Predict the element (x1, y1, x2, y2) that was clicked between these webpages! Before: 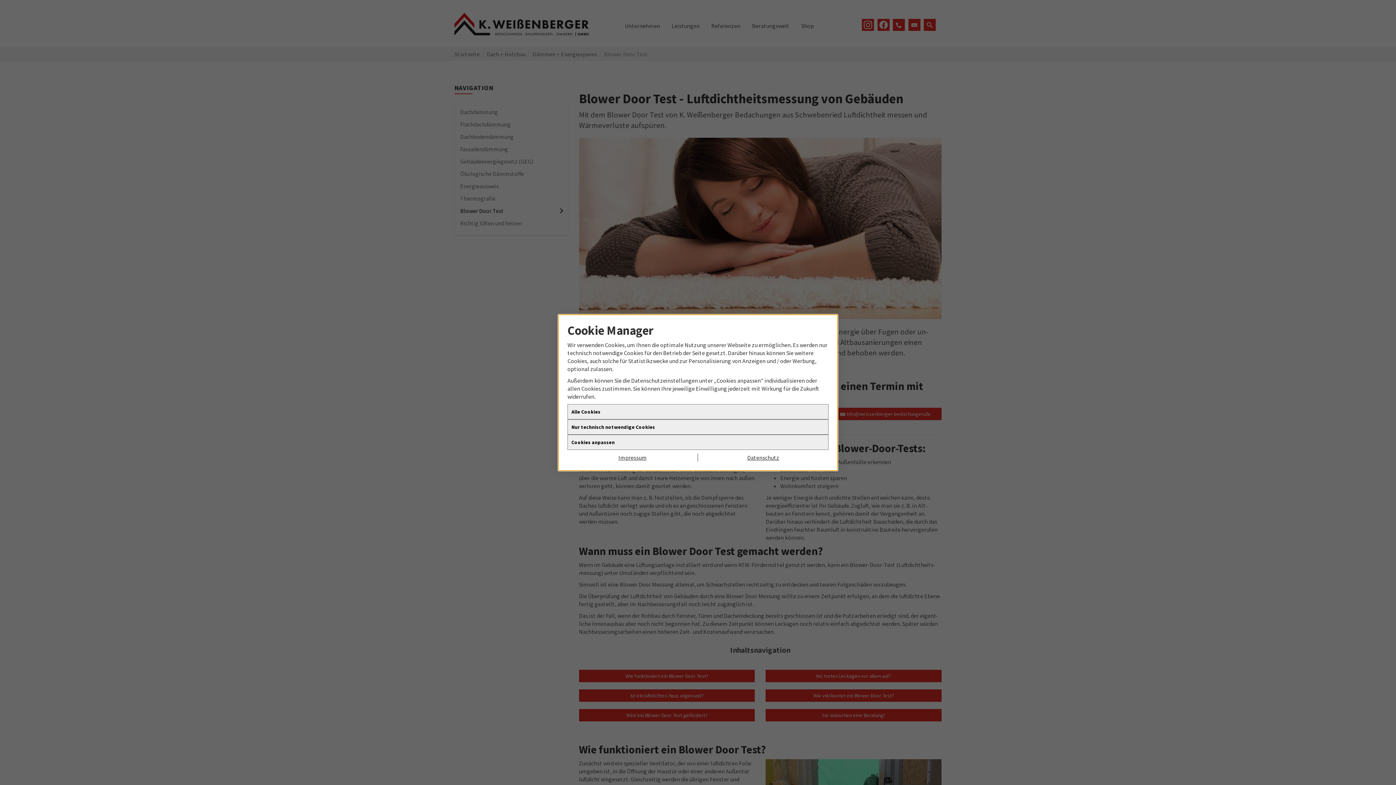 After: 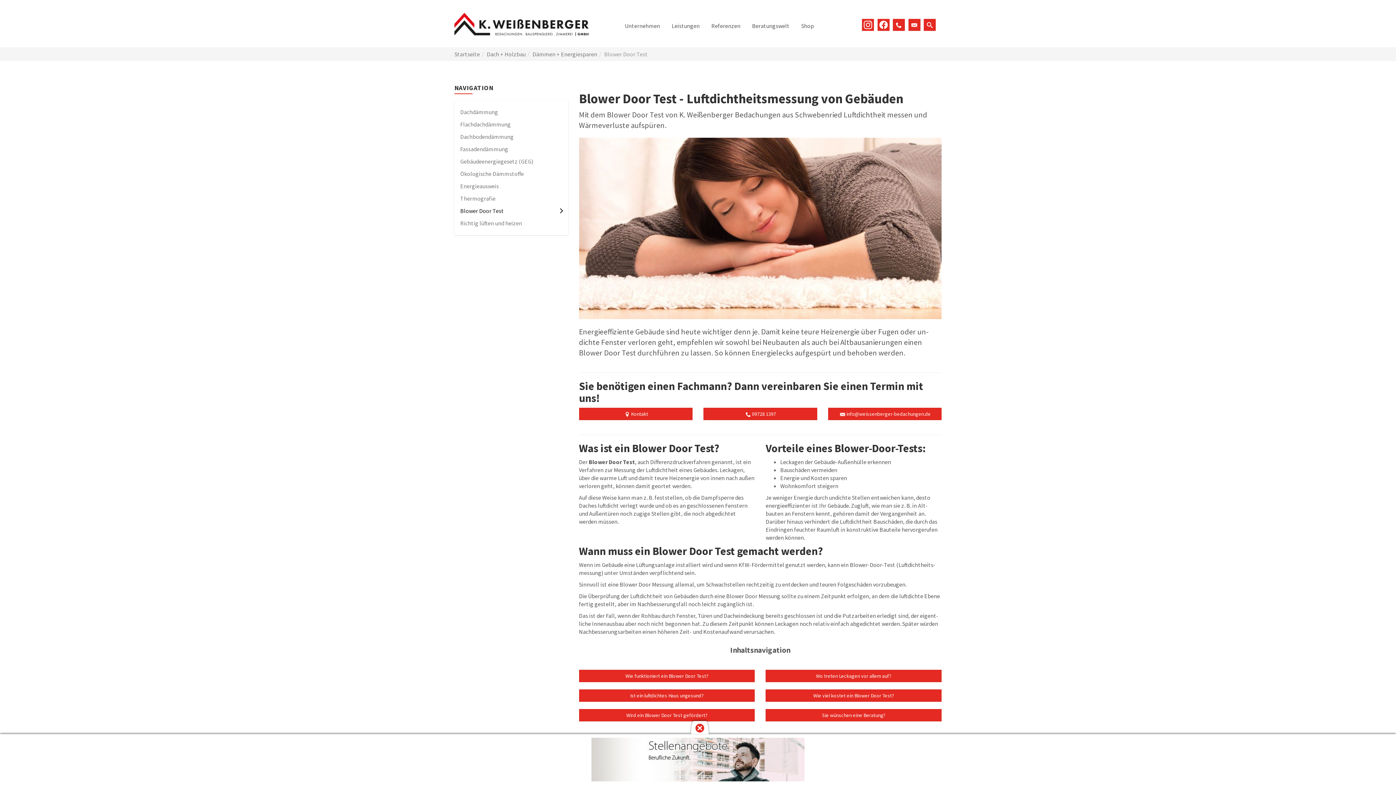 Action: bbox: (567, 404, 828, 419) label: Alle Cookies